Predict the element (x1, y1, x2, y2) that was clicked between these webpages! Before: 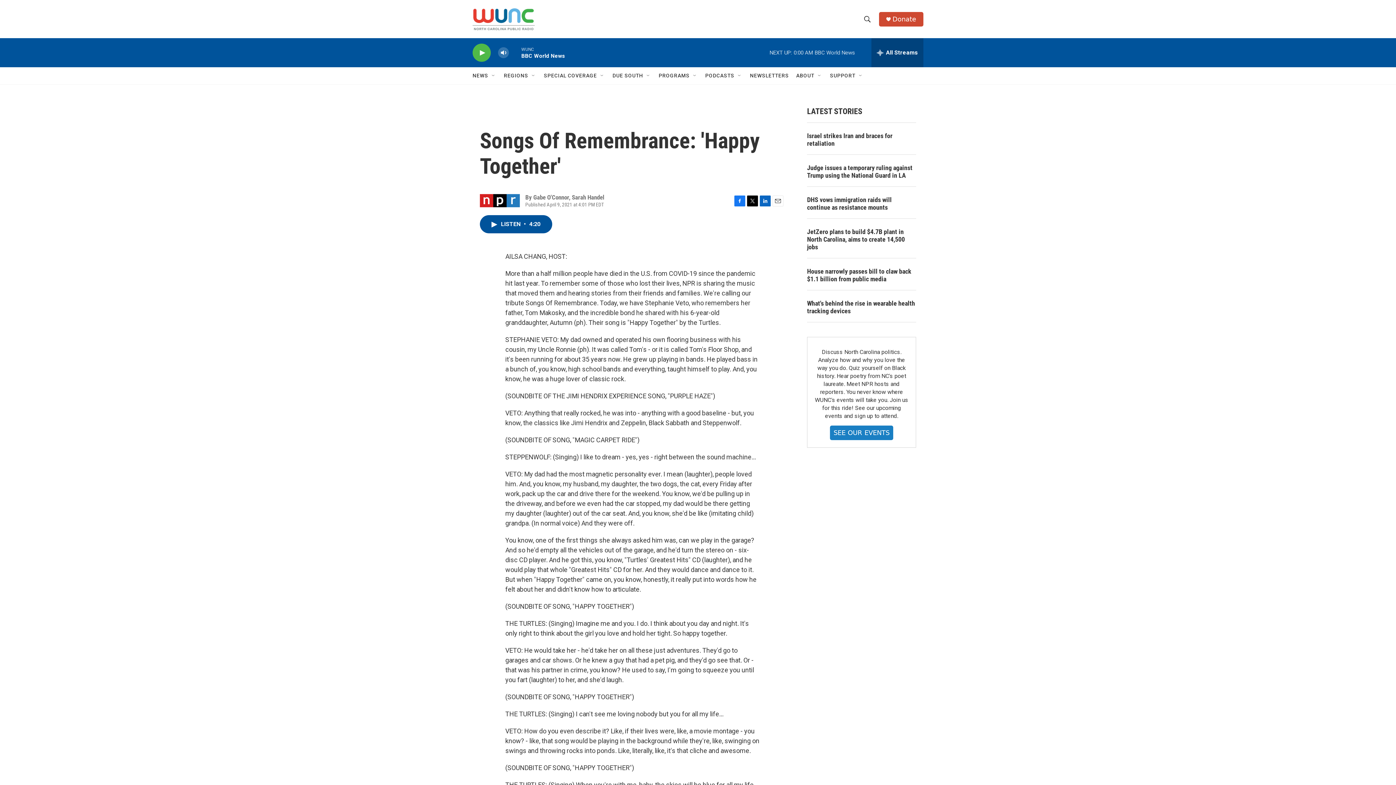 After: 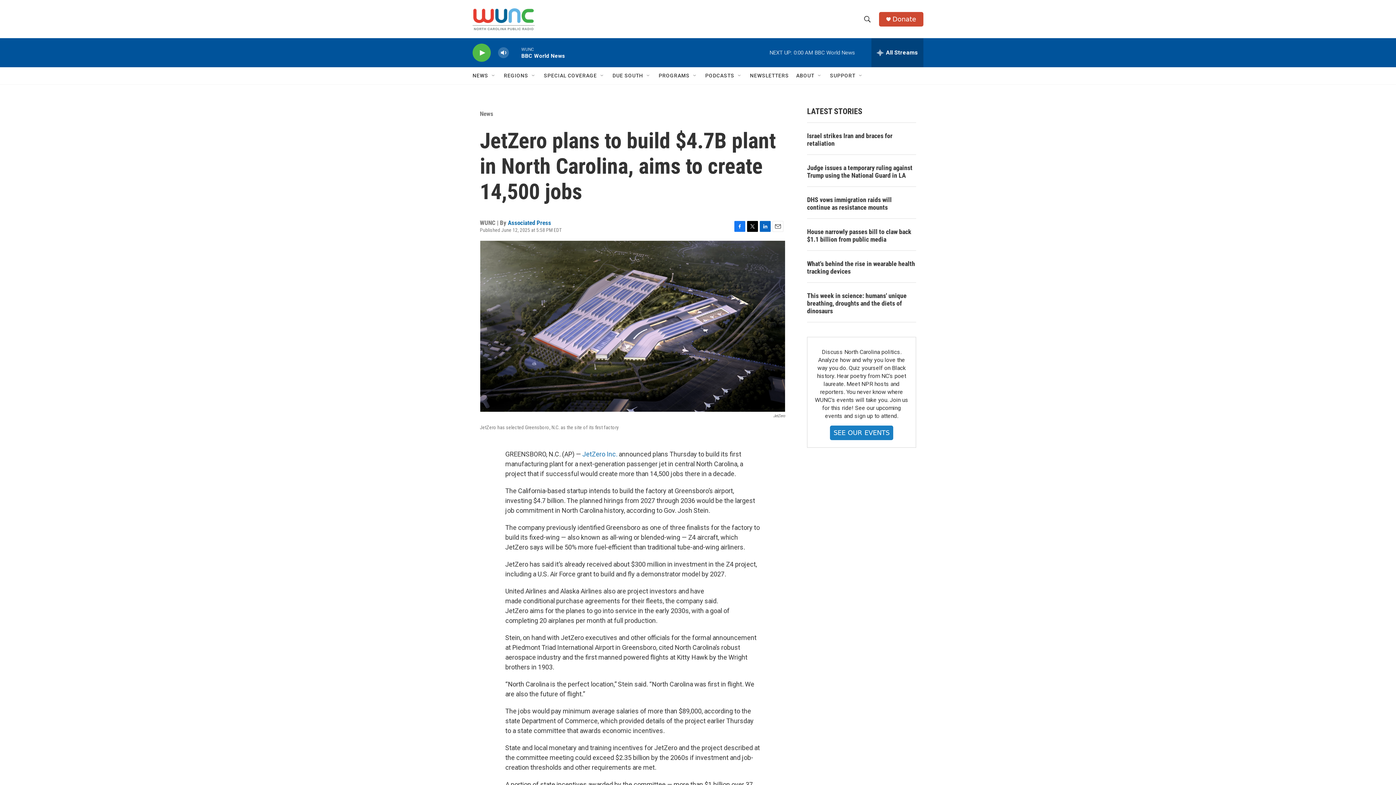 Action: label: JetZero plans to build $4.7B plant in North Carolina, aims to create 14,500 jobs bbox: (807, 228, 916, 250)